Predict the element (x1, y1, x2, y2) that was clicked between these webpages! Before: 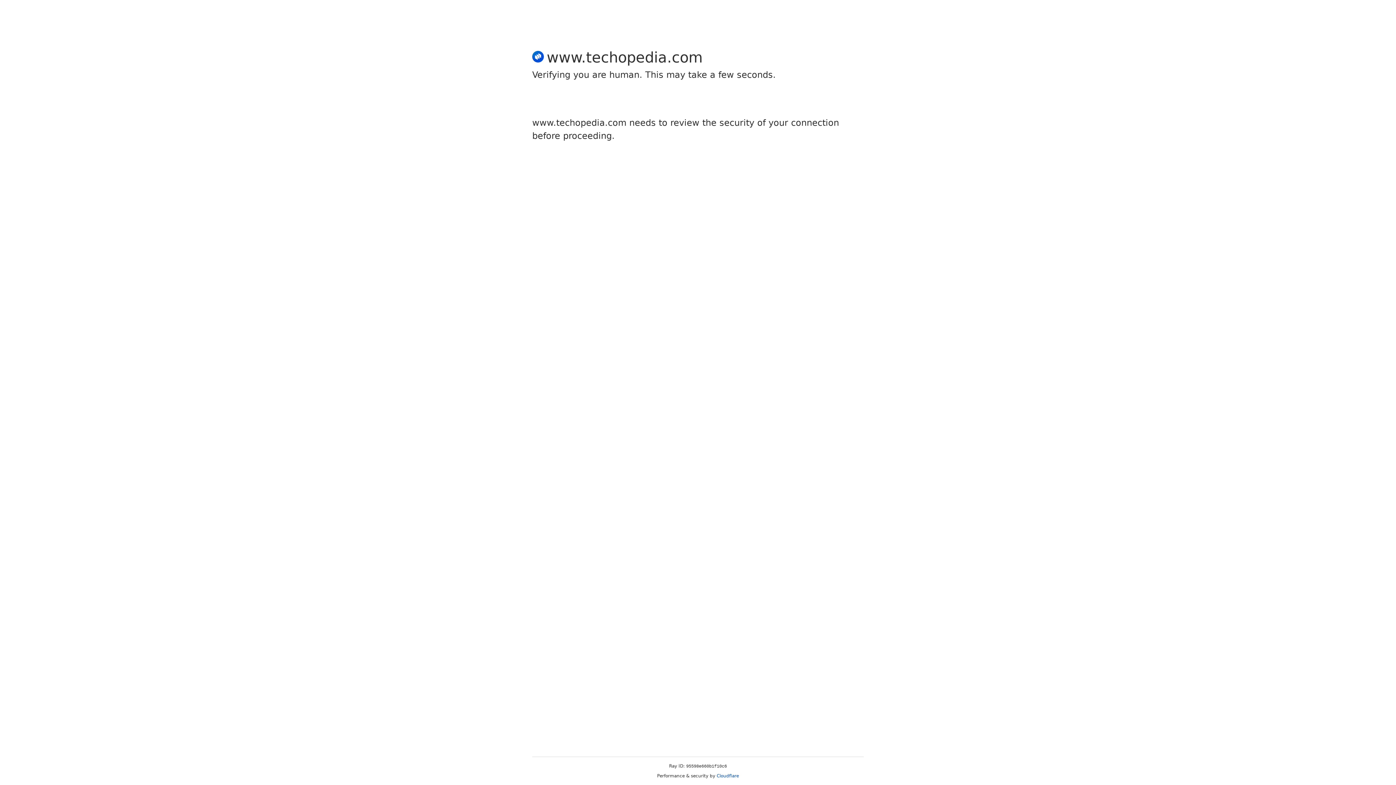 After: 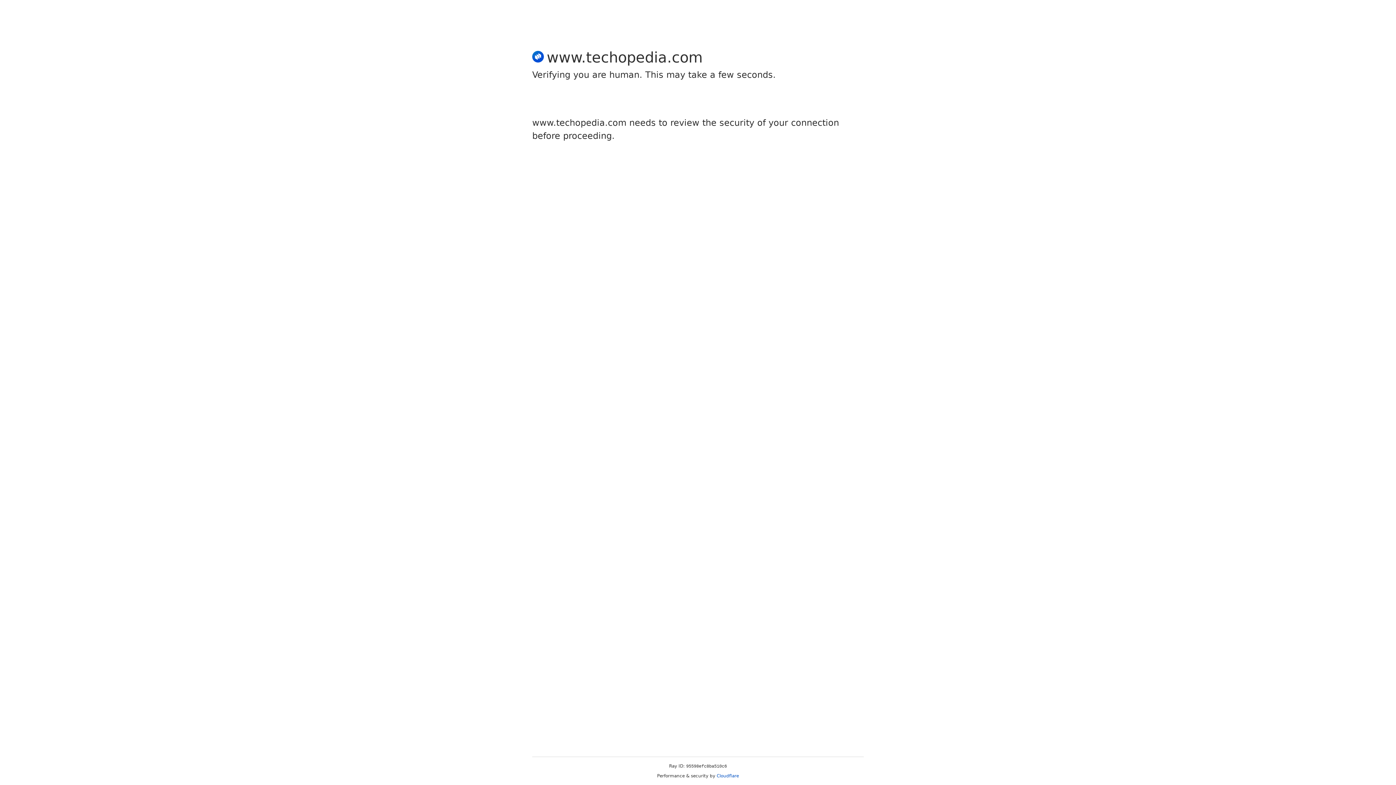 Action: bbox: (716, 773, 739, 778) label: Cloudflare